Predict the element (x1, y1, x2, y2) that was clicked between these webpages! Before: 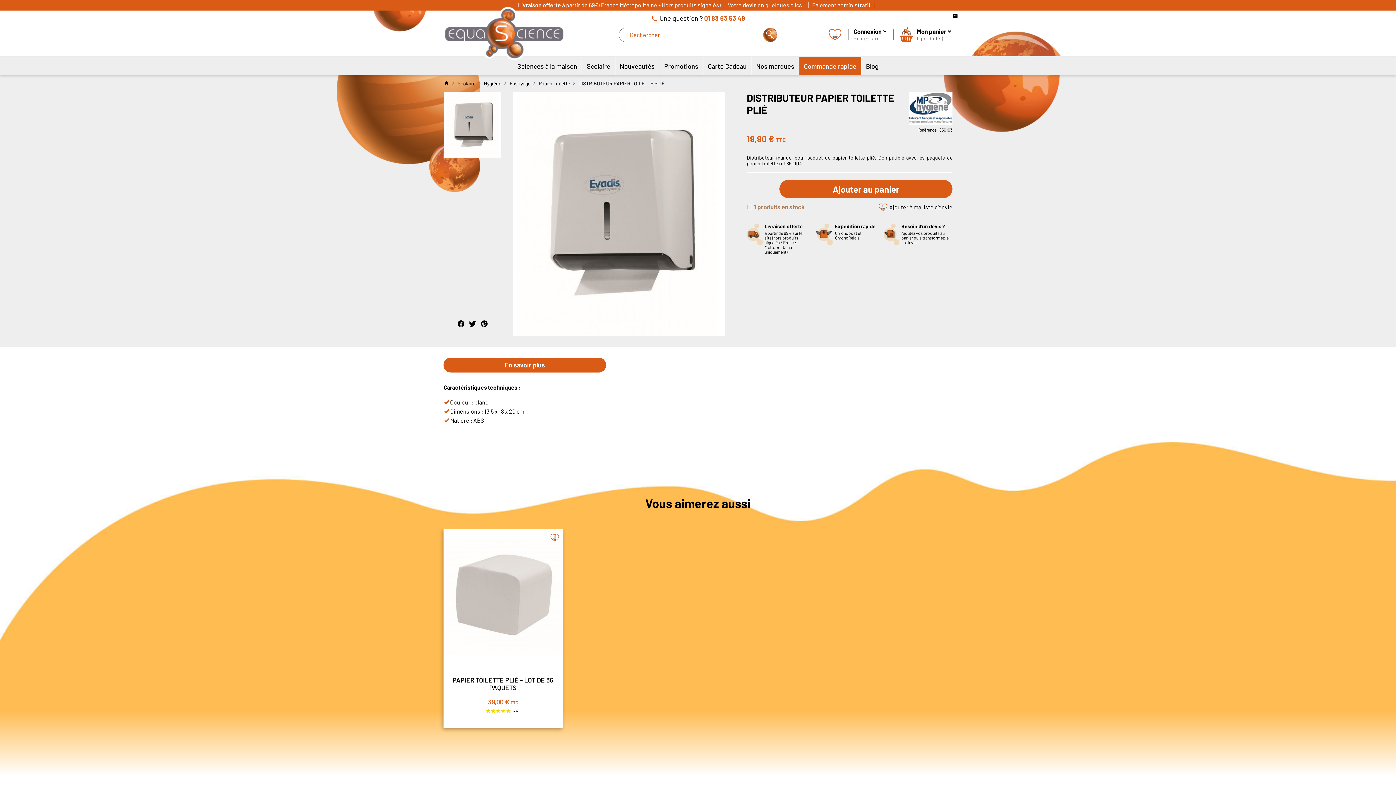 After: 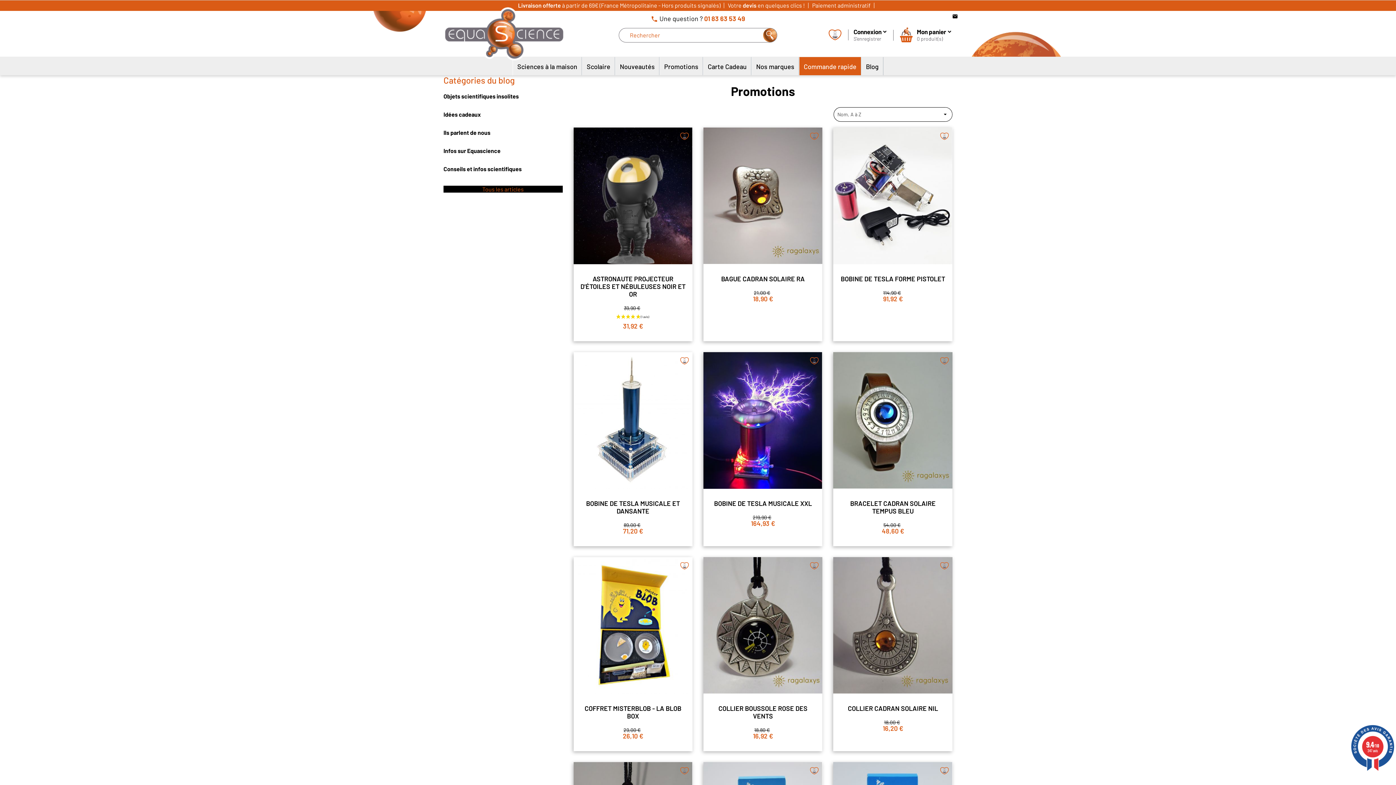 Action: bbox: (660, 56, 702, 74) label: Promotions